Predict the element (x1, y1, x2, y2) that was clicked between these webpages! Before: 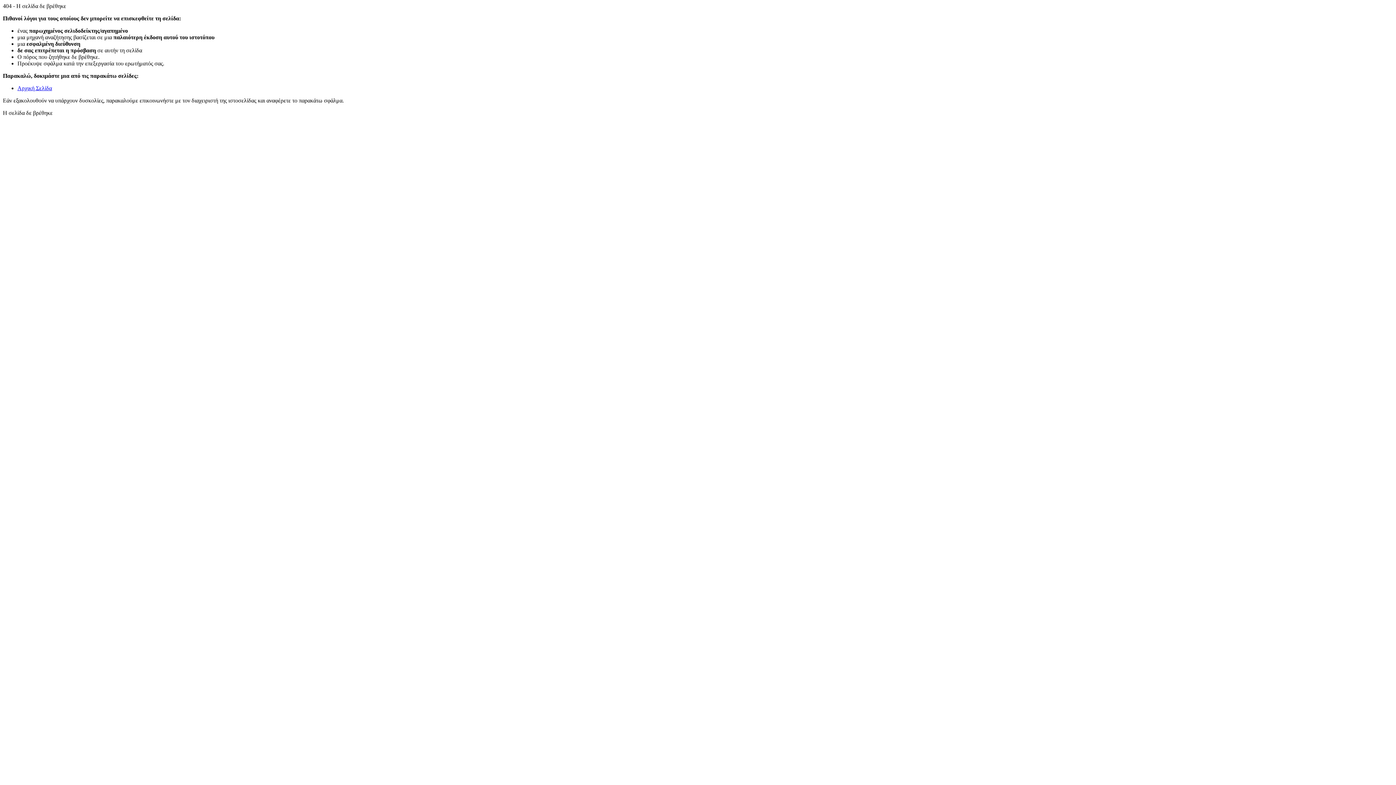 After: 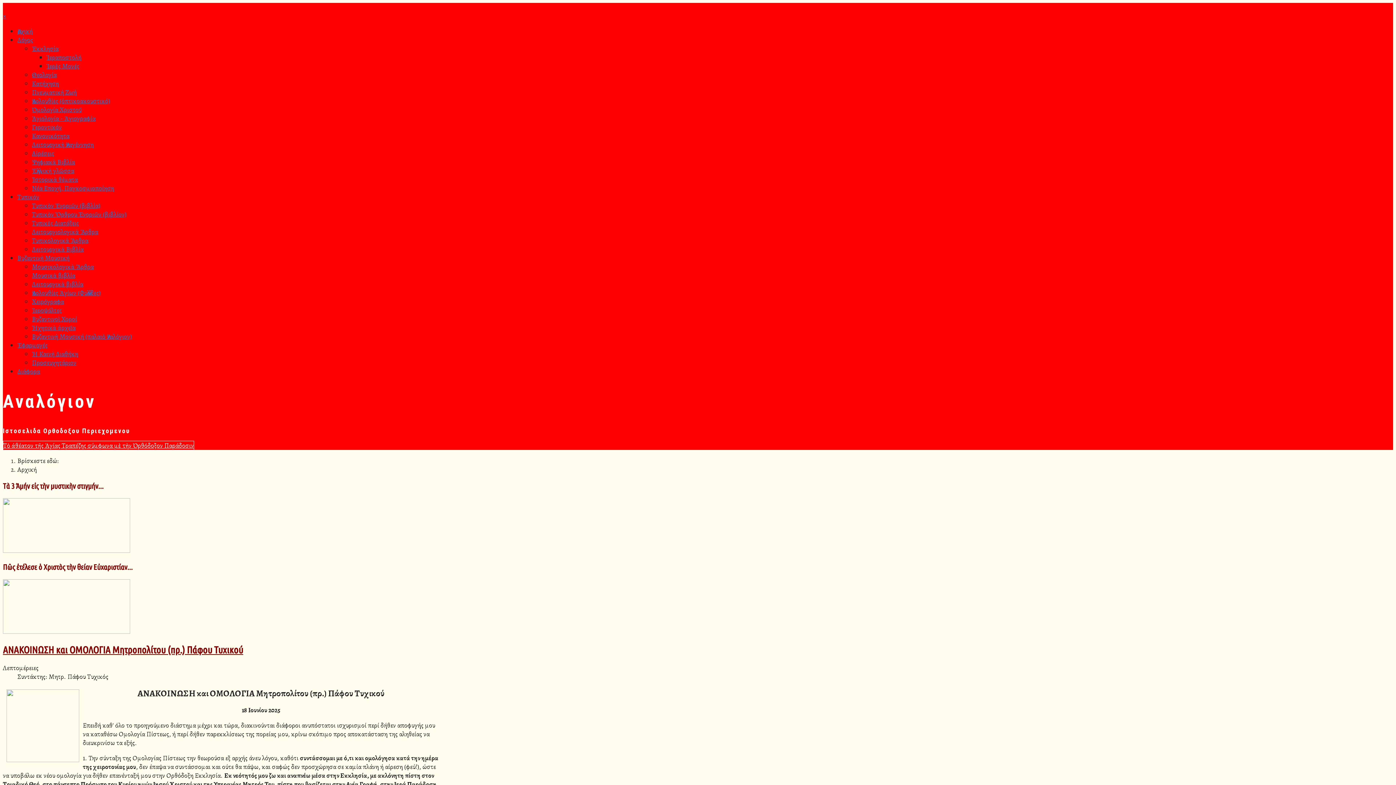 Action: label: Αρχική Σελίδα bbox: (17, 85, 52, 91)